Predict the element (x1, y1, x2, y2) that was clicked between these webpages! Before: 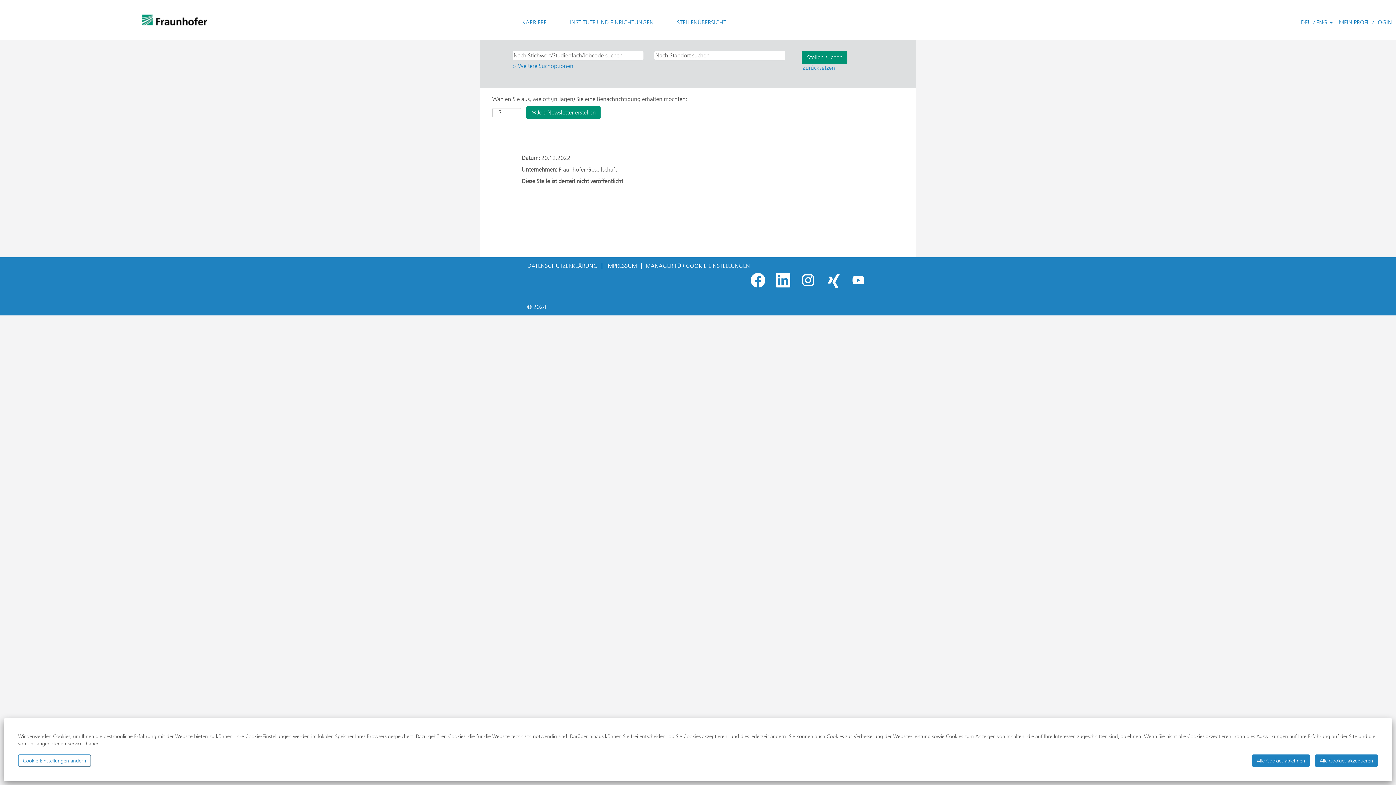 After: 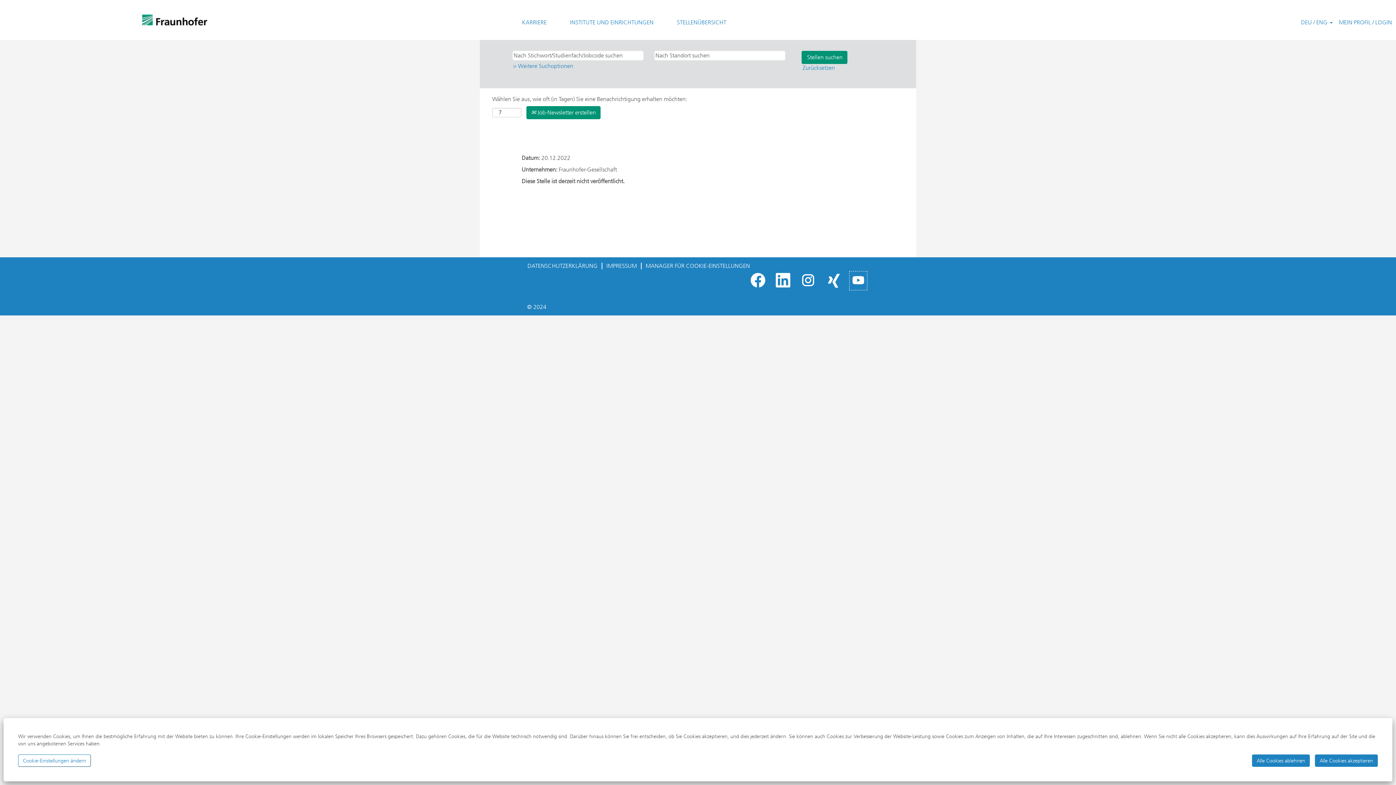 Action: bbox: (849, 271, 867, 290)